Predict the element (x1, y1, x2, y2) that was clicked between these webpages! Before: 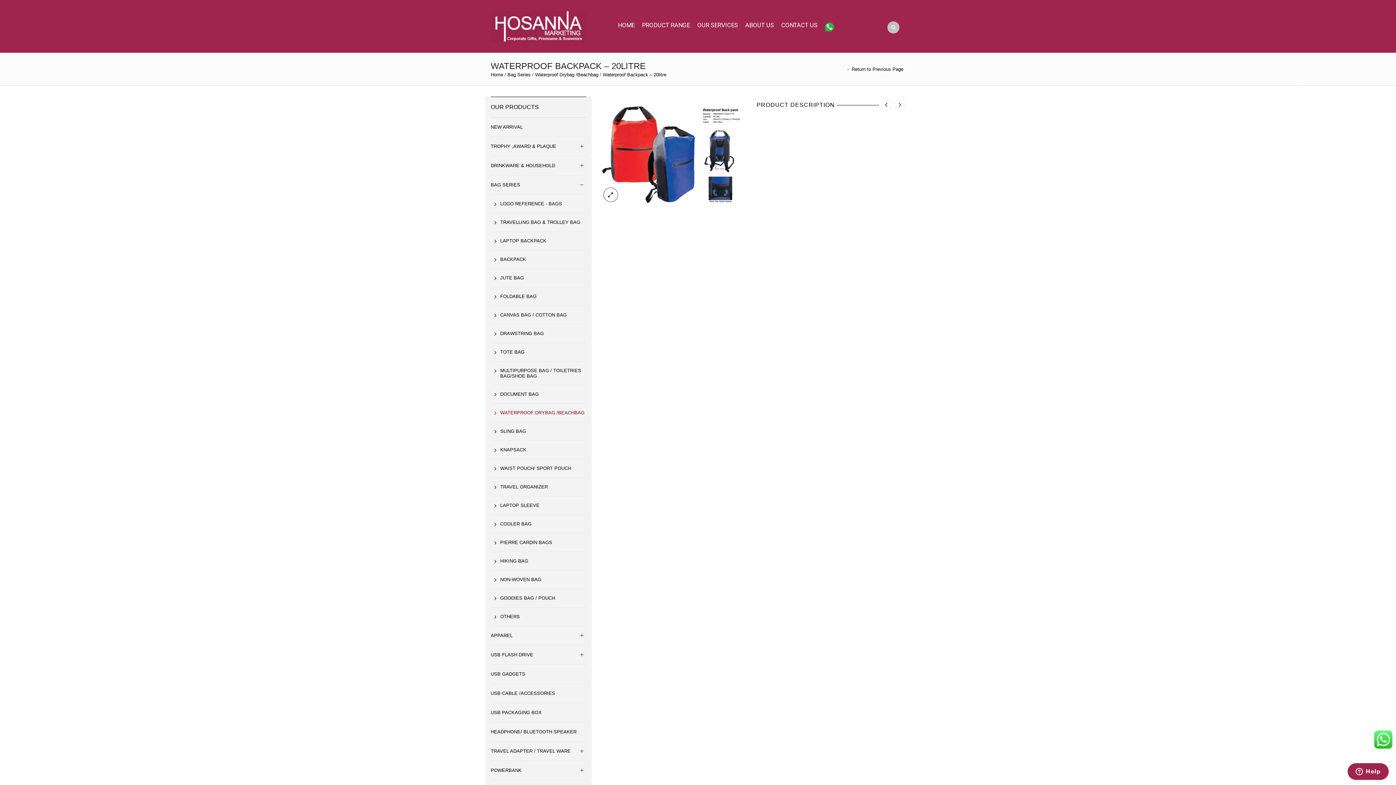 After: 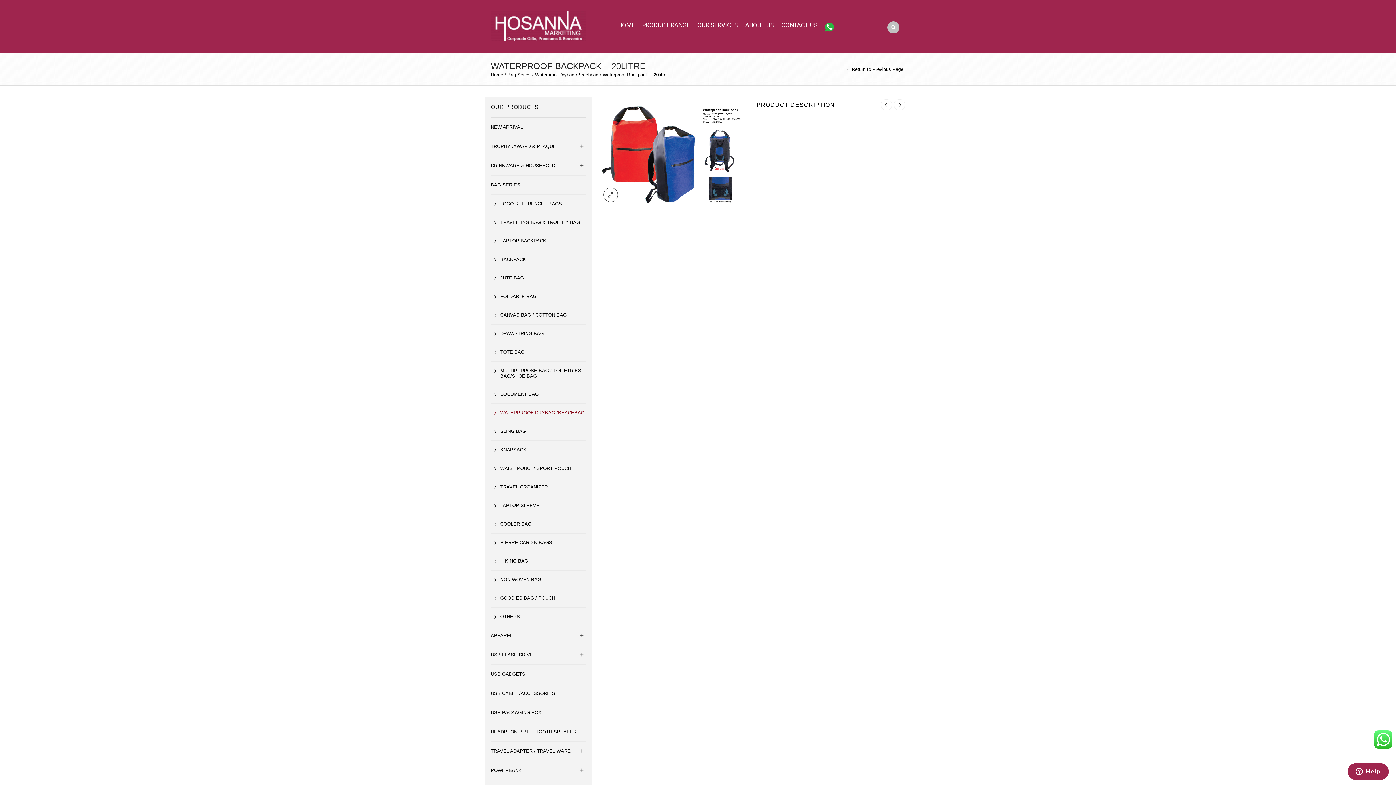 Action: bbox: (597, 149, 746, 154)